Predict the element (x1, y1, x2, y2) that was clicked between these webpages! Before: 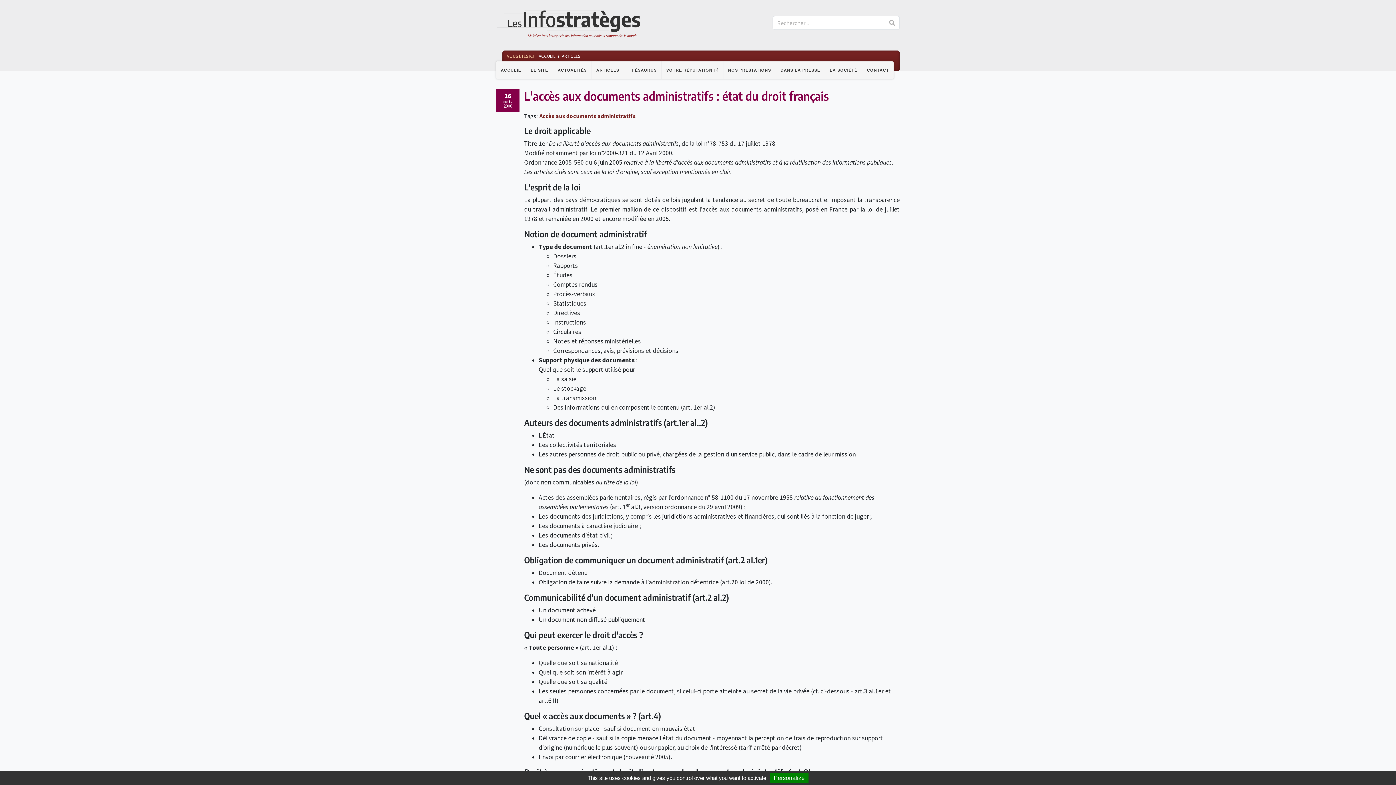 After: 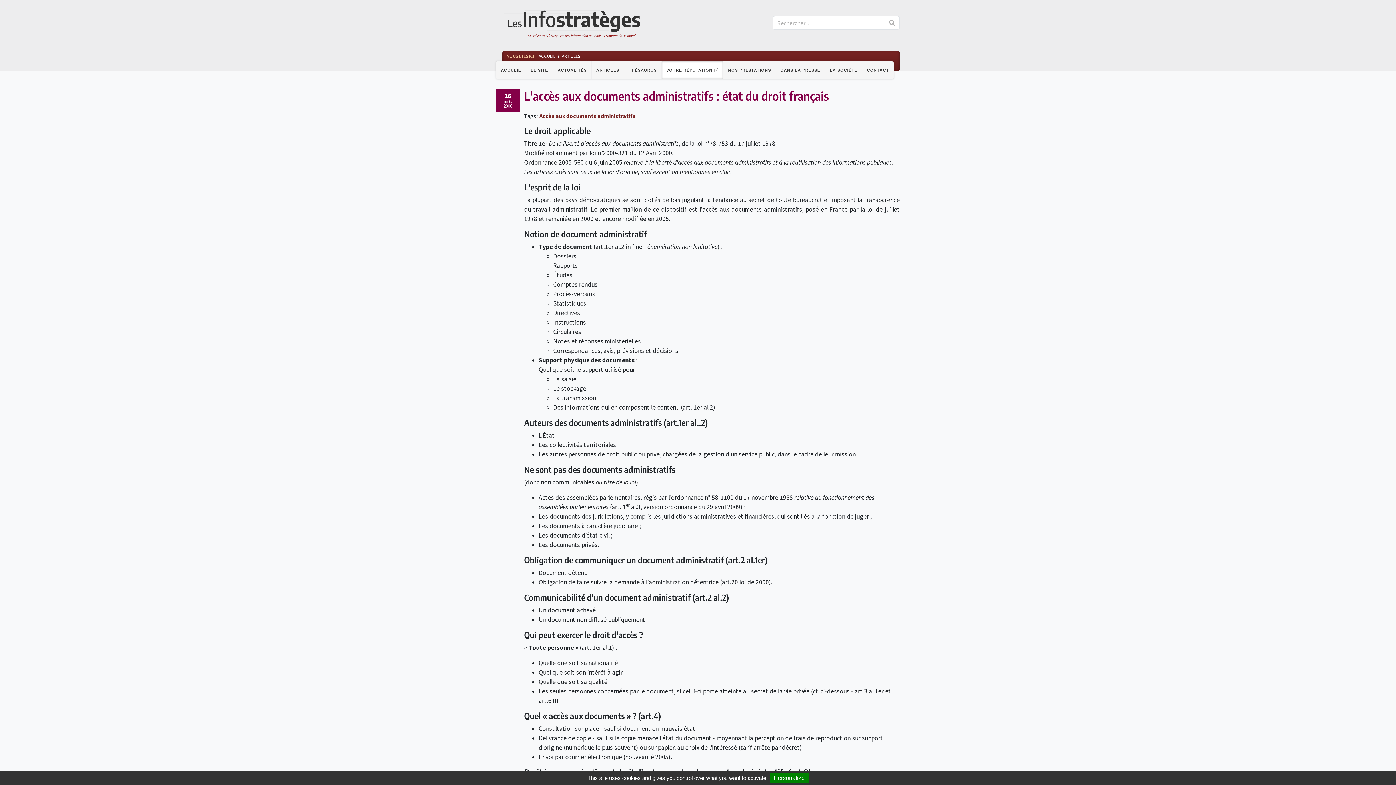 Action: label: VOTRE RÉPUTATION bbox: (661, 61, 723, 78)